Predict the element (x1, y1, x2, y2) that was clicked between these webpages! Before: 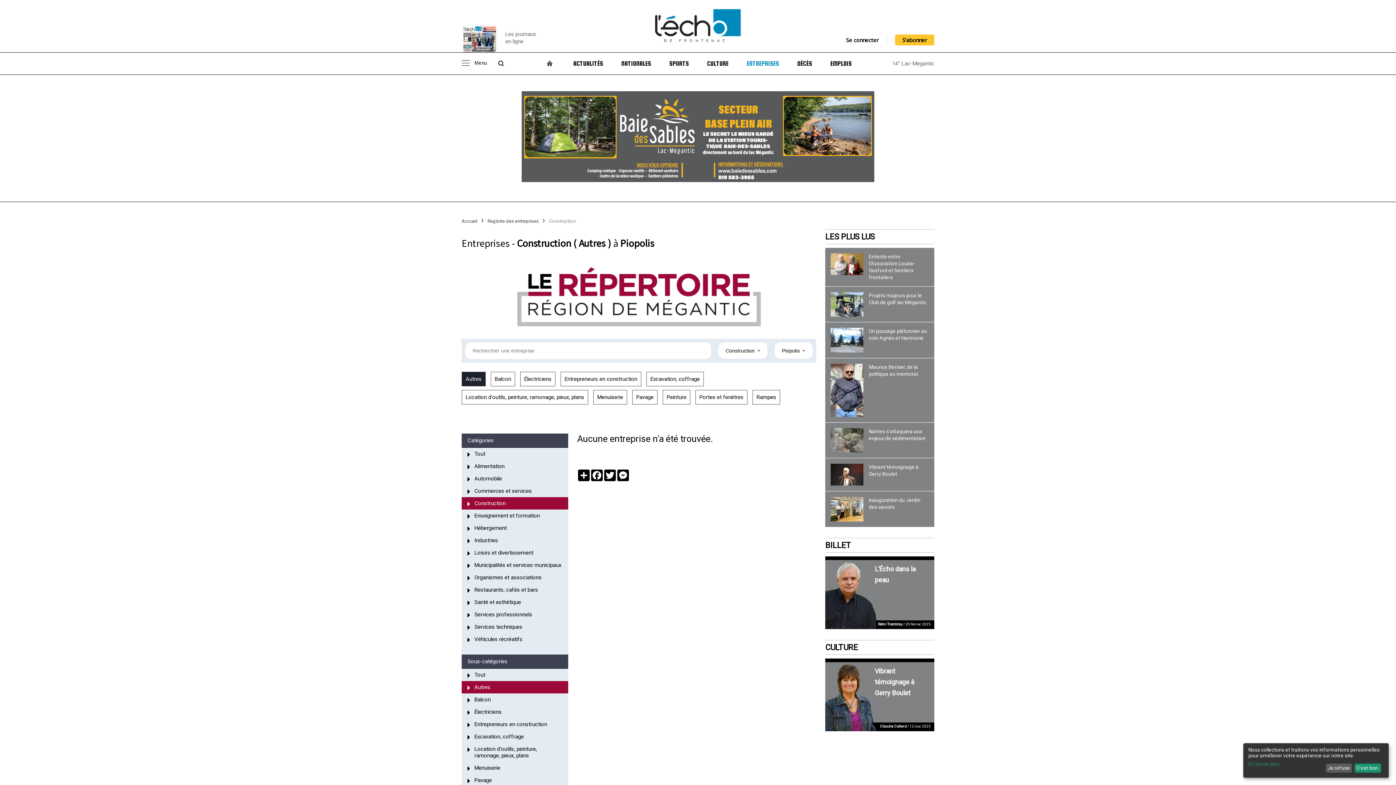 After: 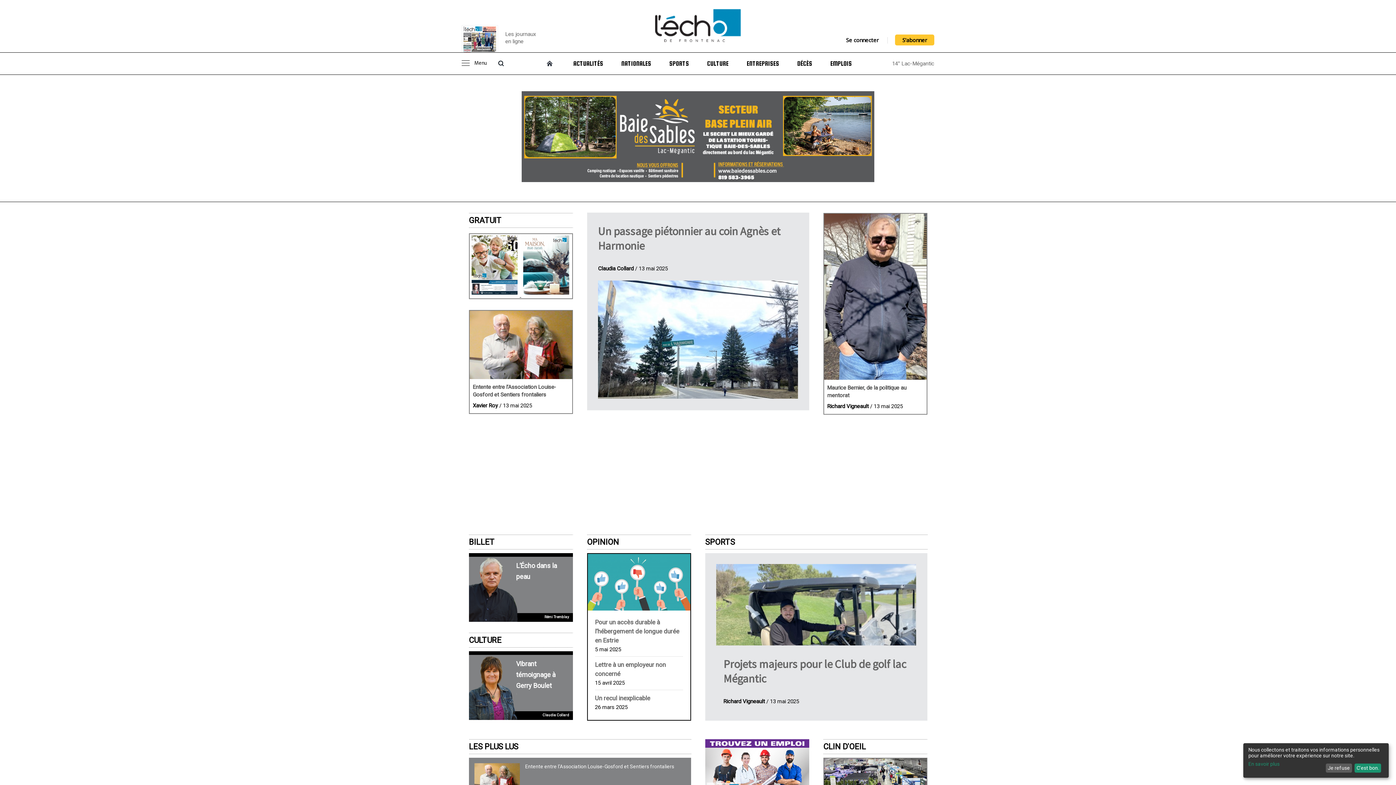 Action: bbox: (655, 9, 741, 43)